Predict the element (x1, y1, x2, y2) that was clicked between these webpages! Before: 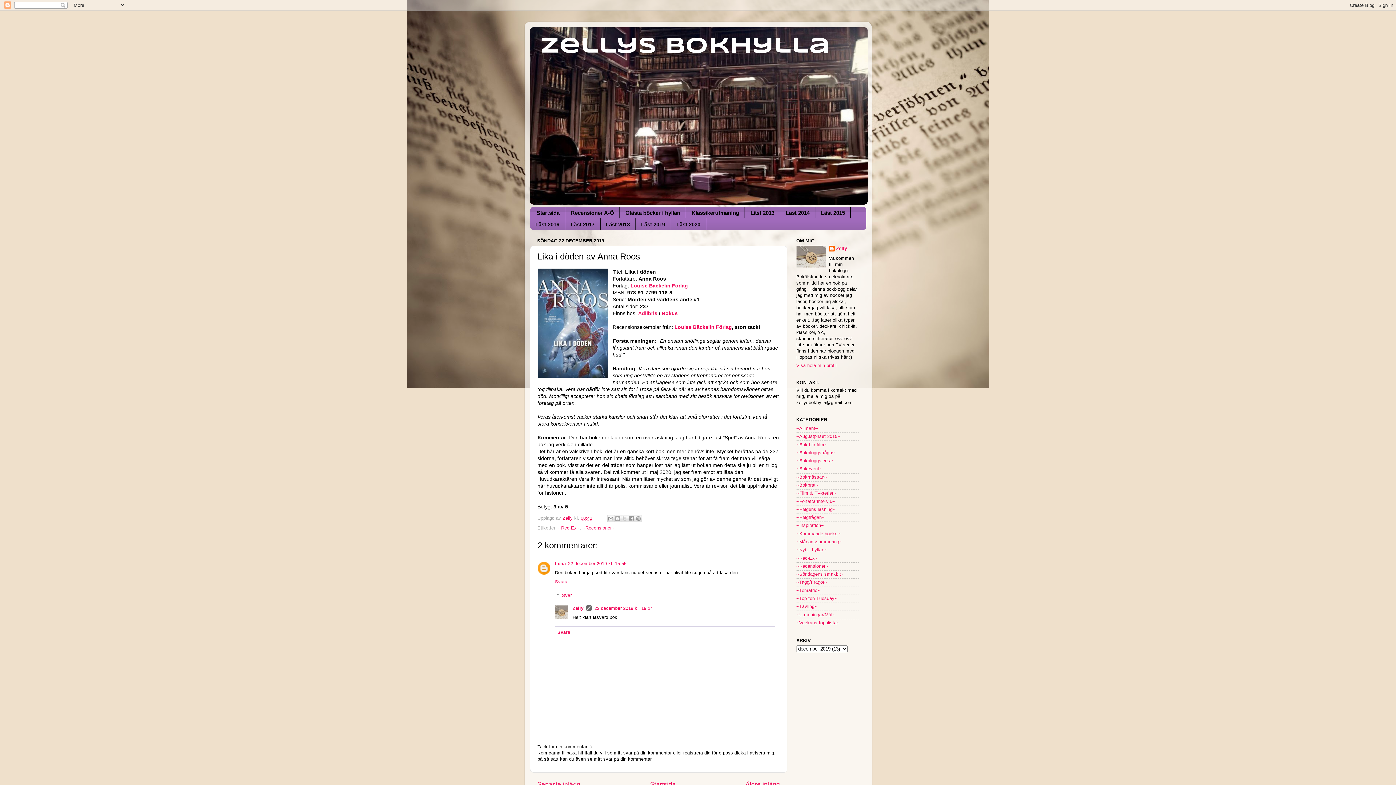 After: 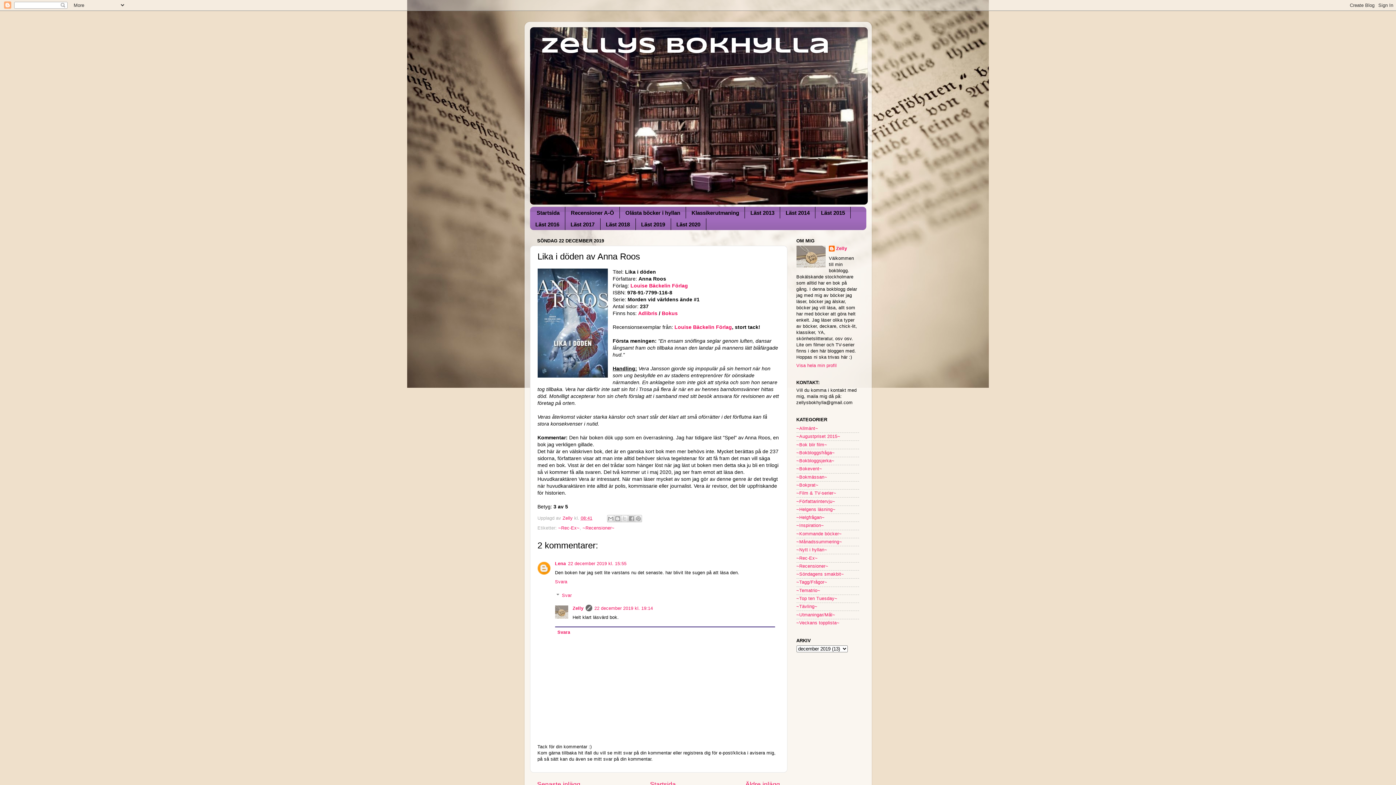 Action: bbox: (580, 515, 592, 521) label: 08:41